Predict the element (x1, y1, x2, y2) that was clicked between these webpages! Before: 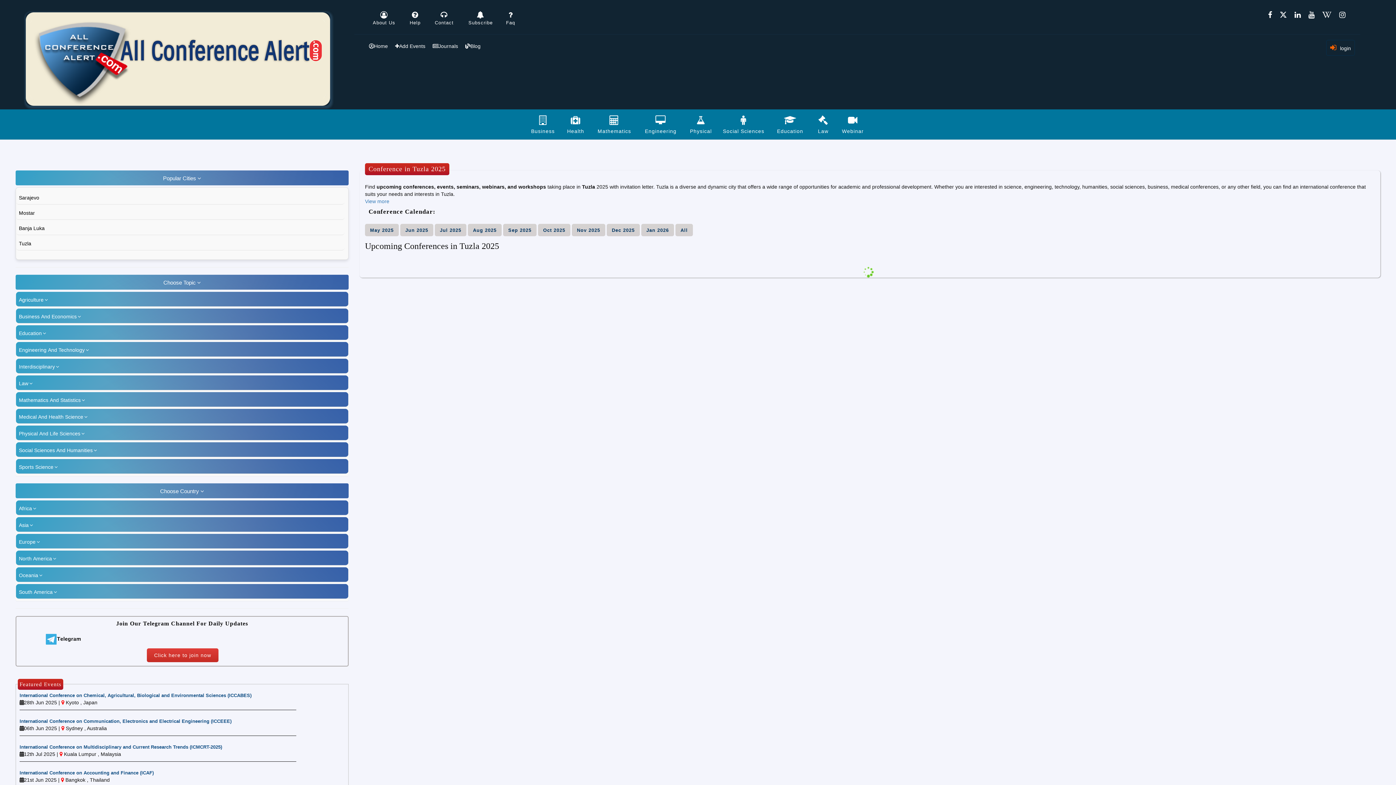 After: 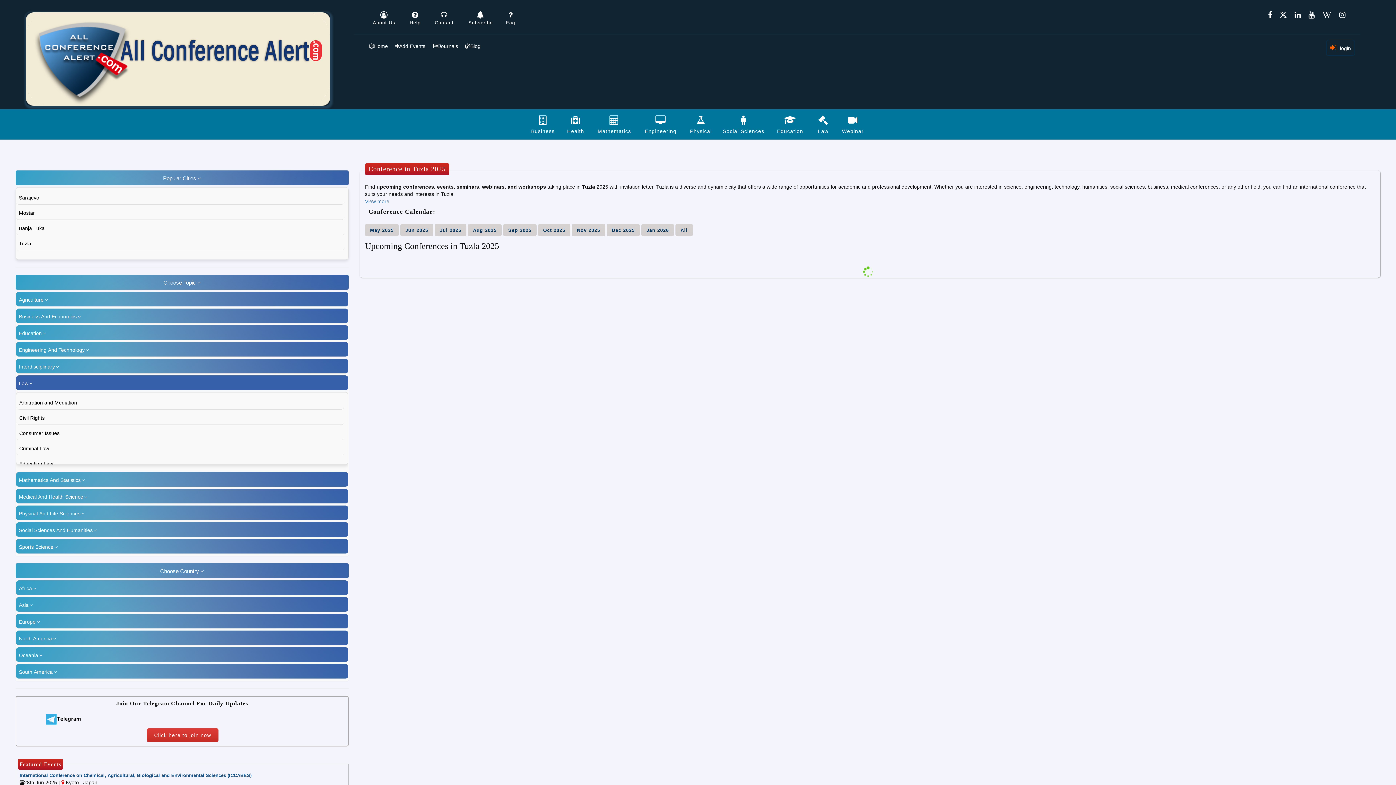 Action: label: Law bbox: (16, 375, 348, 390)